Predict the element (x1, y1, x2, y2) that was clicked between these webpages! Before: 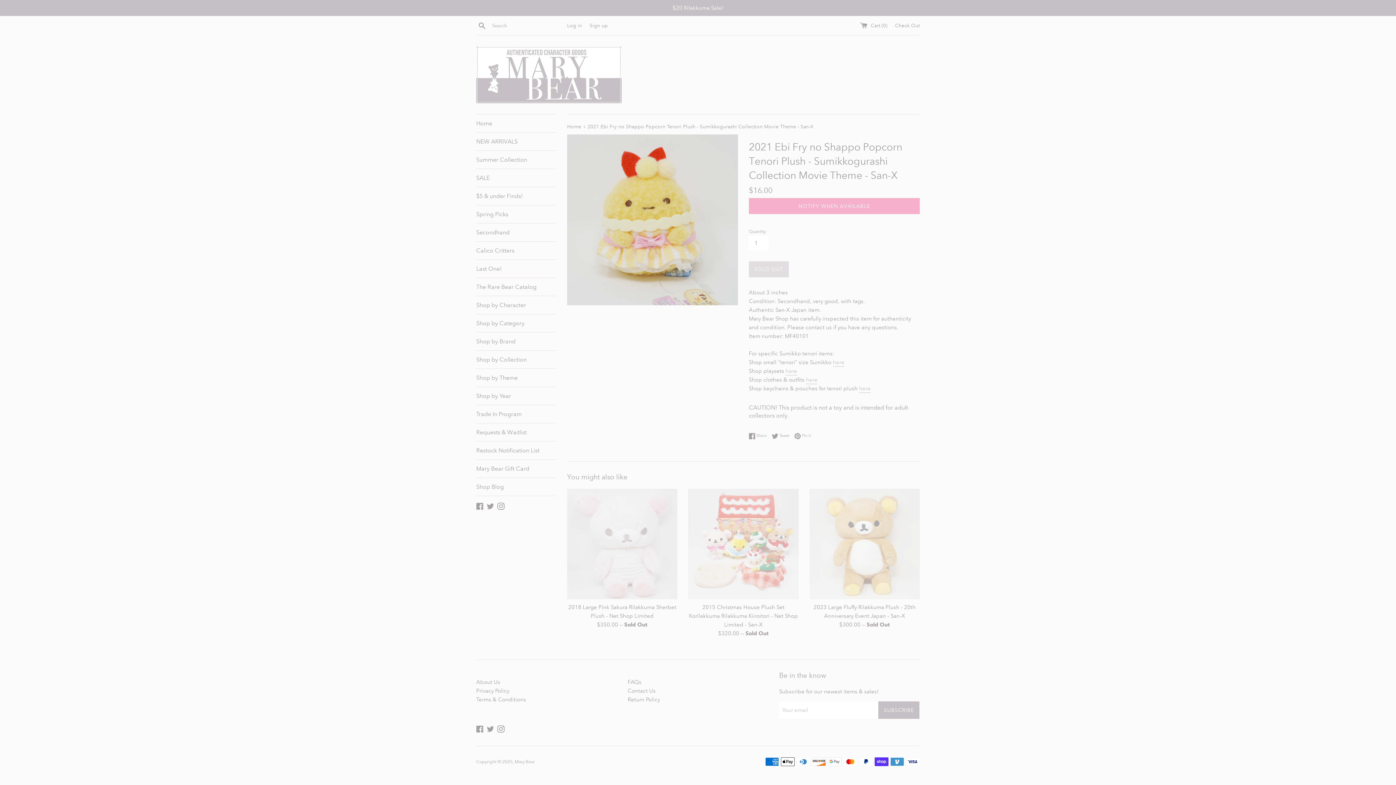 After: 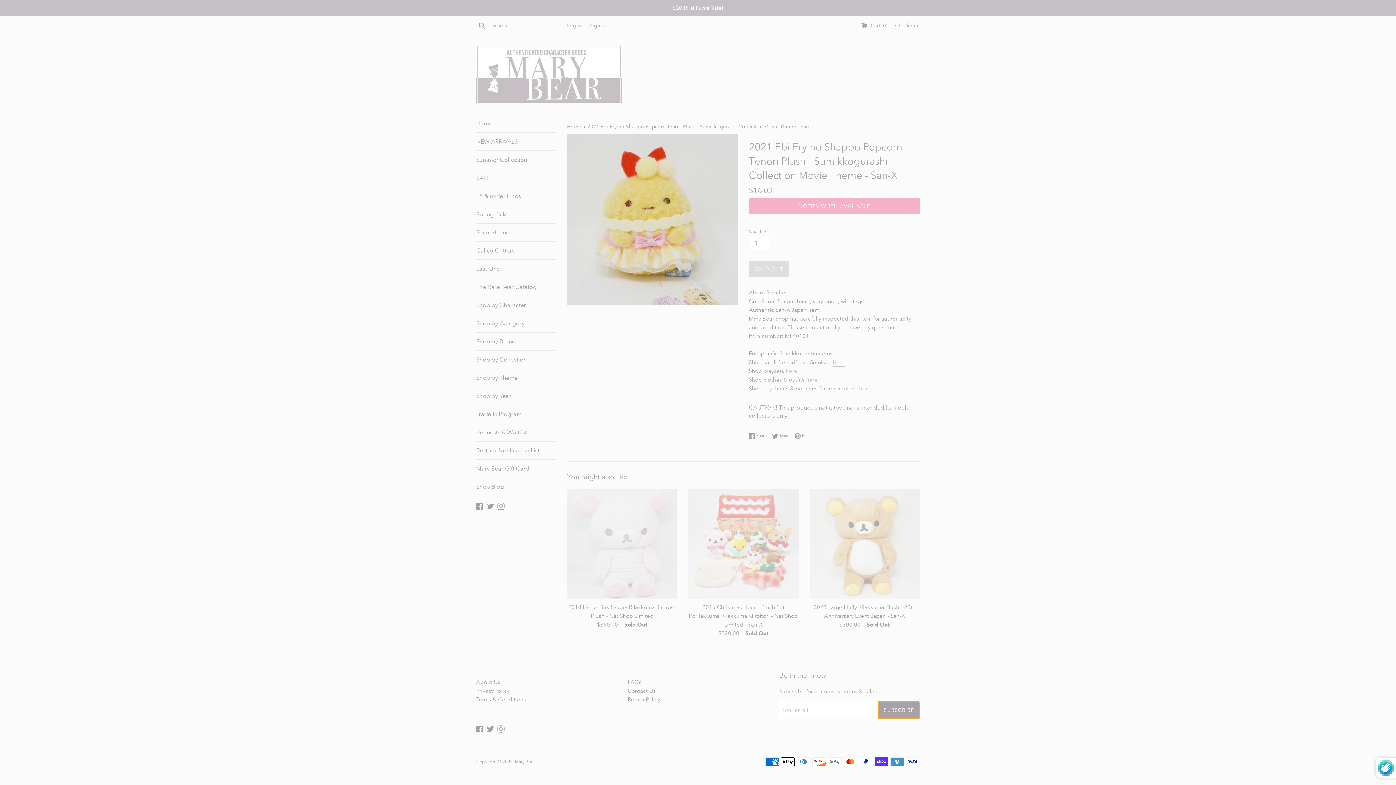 Action: bbox: (878, 701, 919, 719) label: SUBSCRIBE